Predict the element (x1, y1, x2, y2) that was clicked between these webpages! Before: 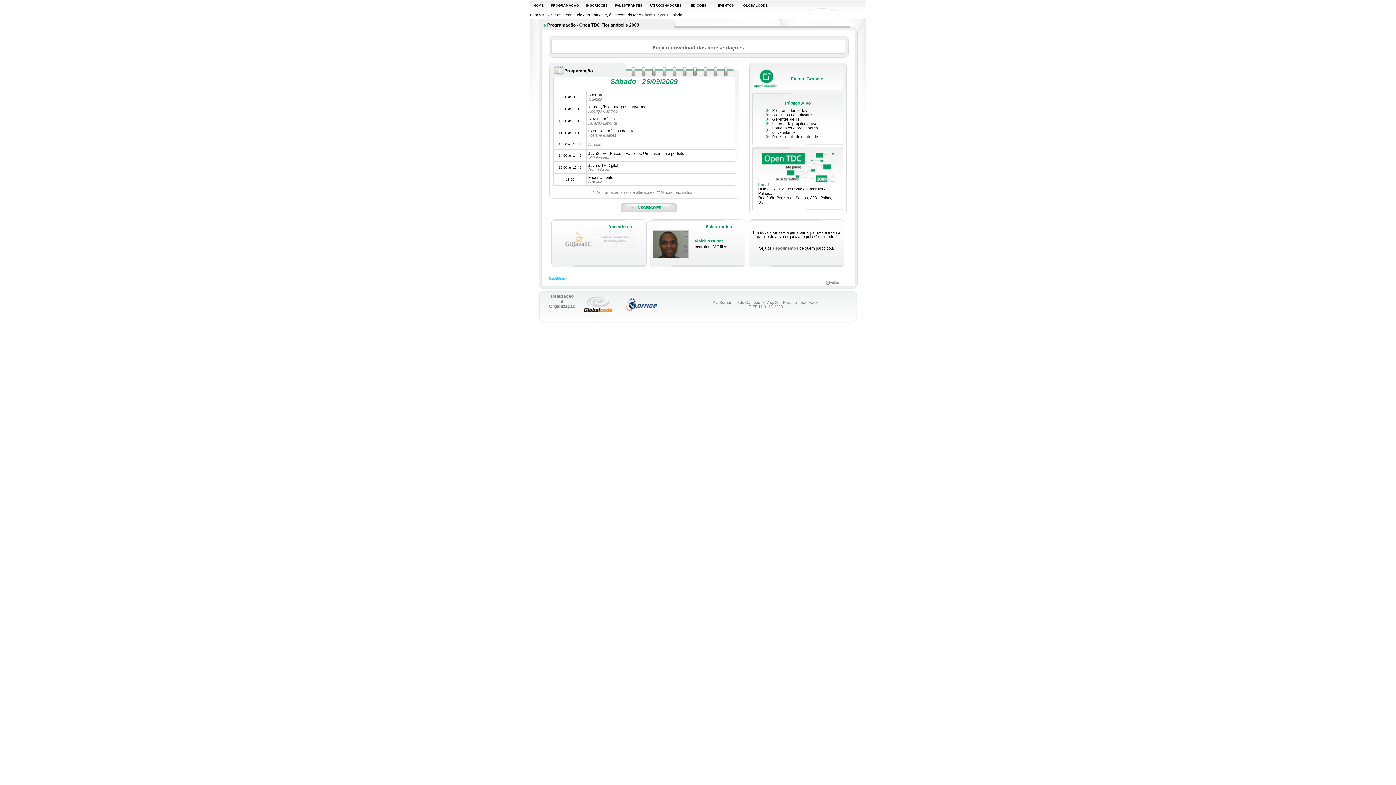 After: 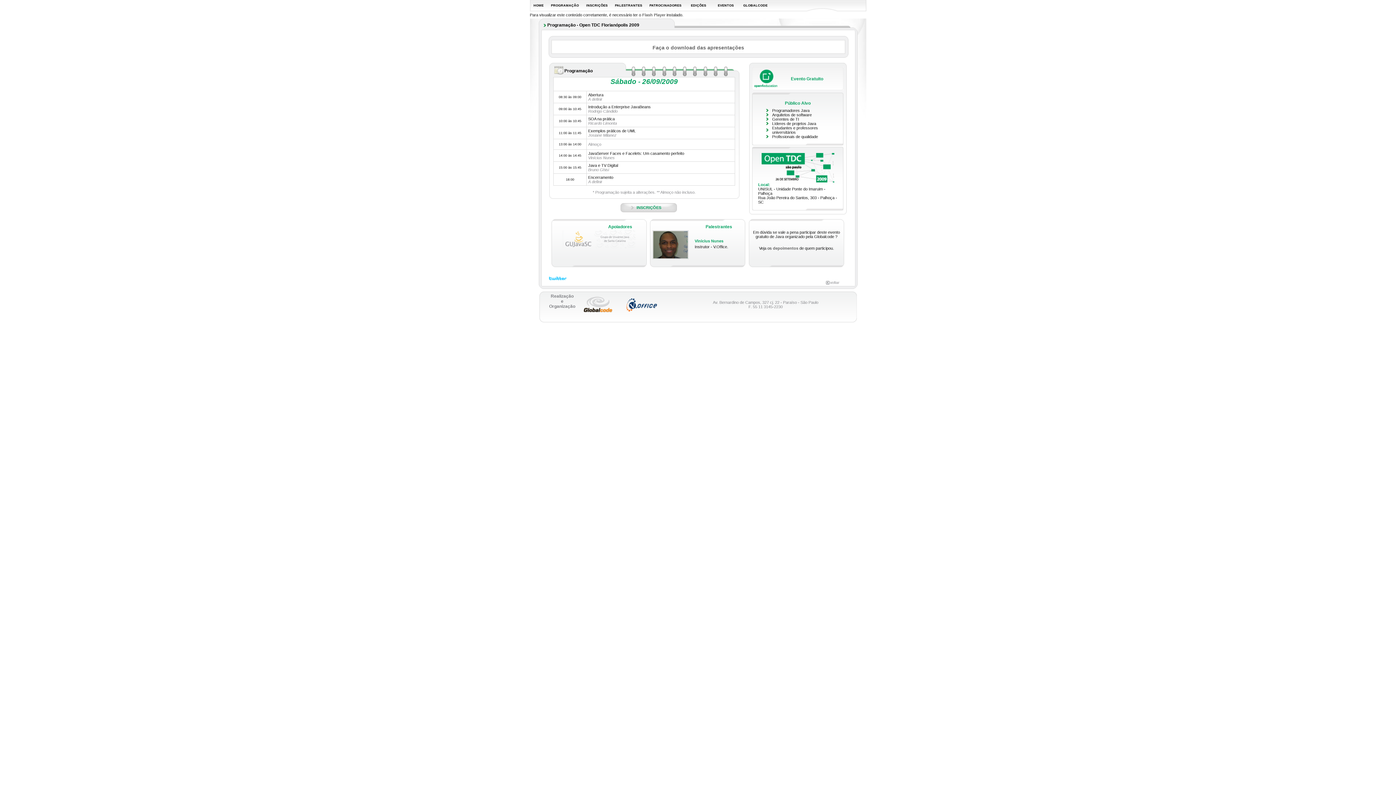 Action: bbox: (576, 313, 619, 317)